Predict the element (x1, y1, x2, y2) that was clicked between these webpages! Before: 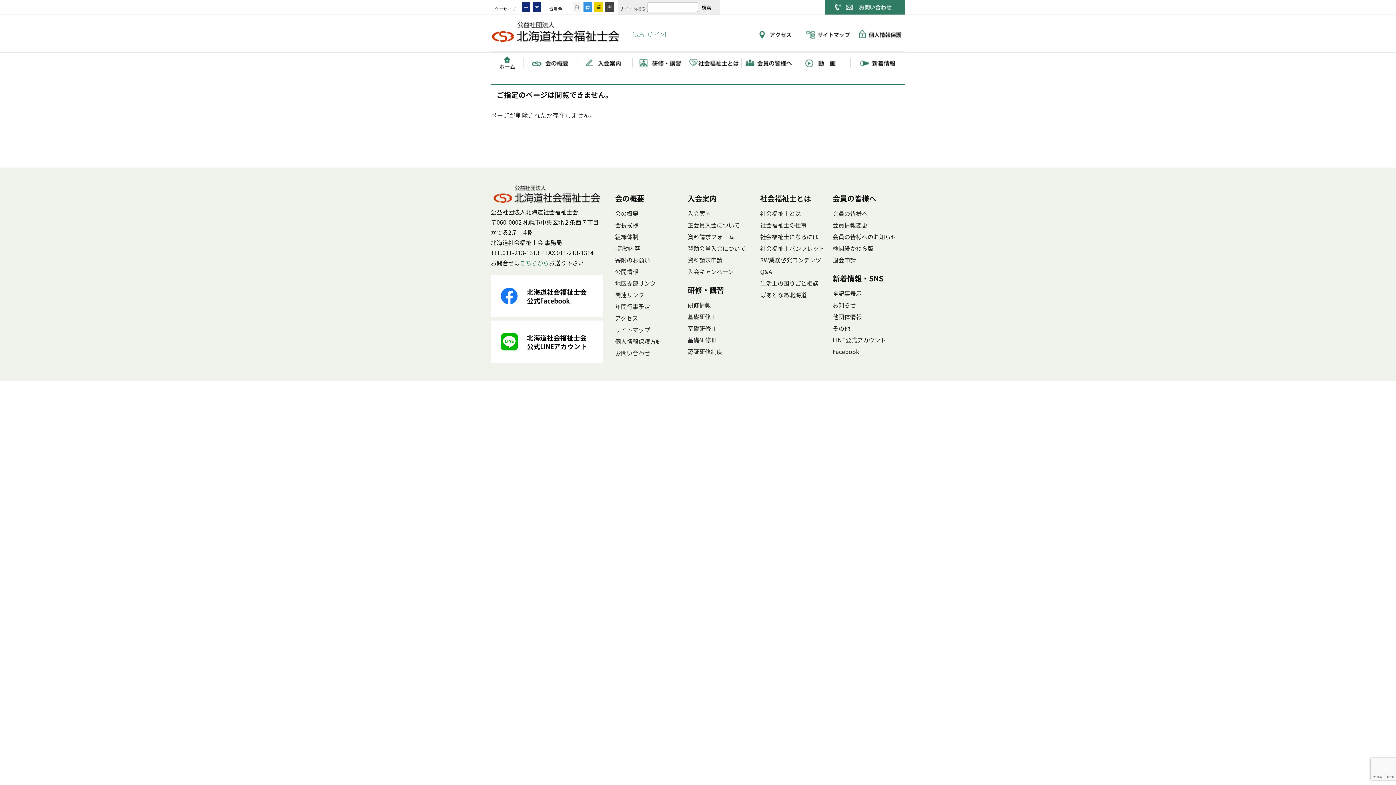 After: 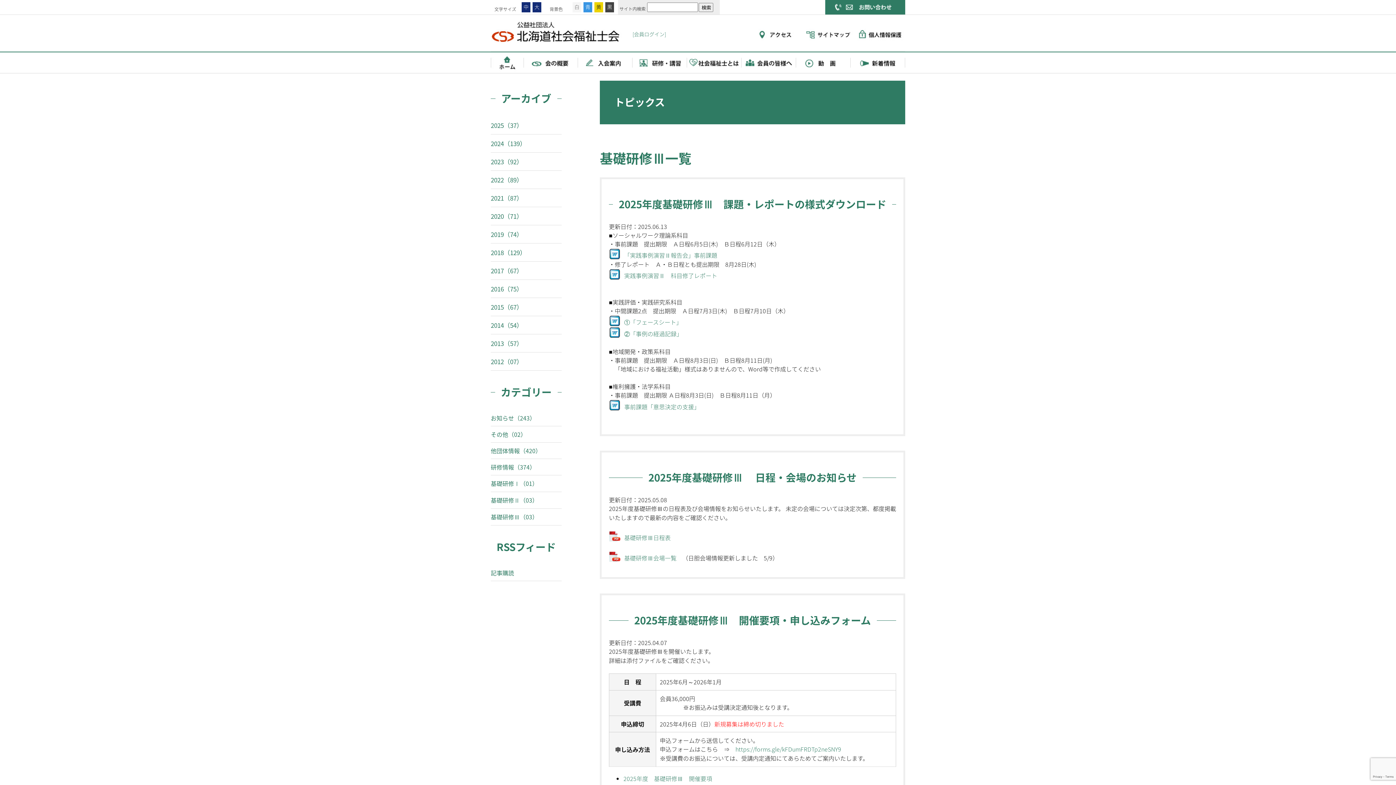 Action: label: 基礎研修Ⅲ bbox: (687, 334, 760, 345)